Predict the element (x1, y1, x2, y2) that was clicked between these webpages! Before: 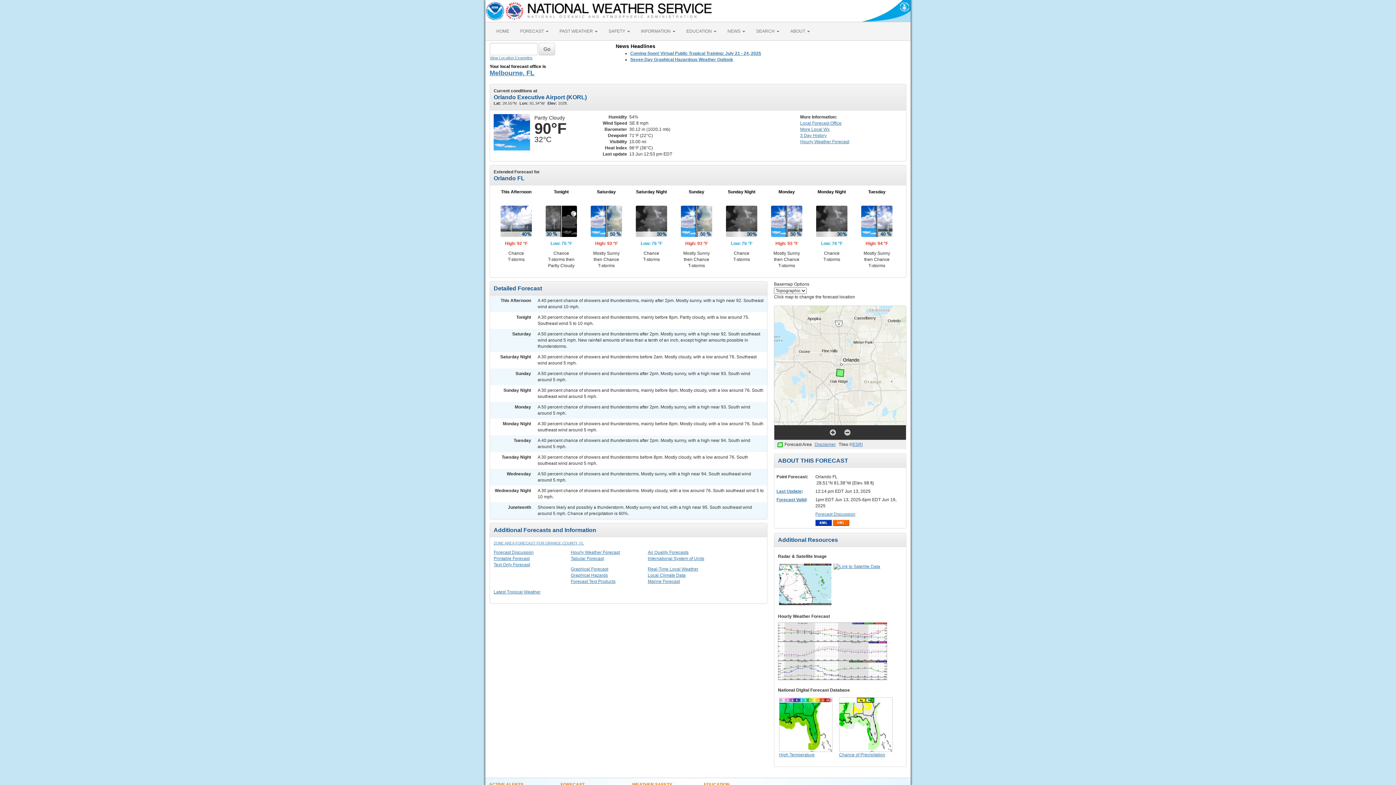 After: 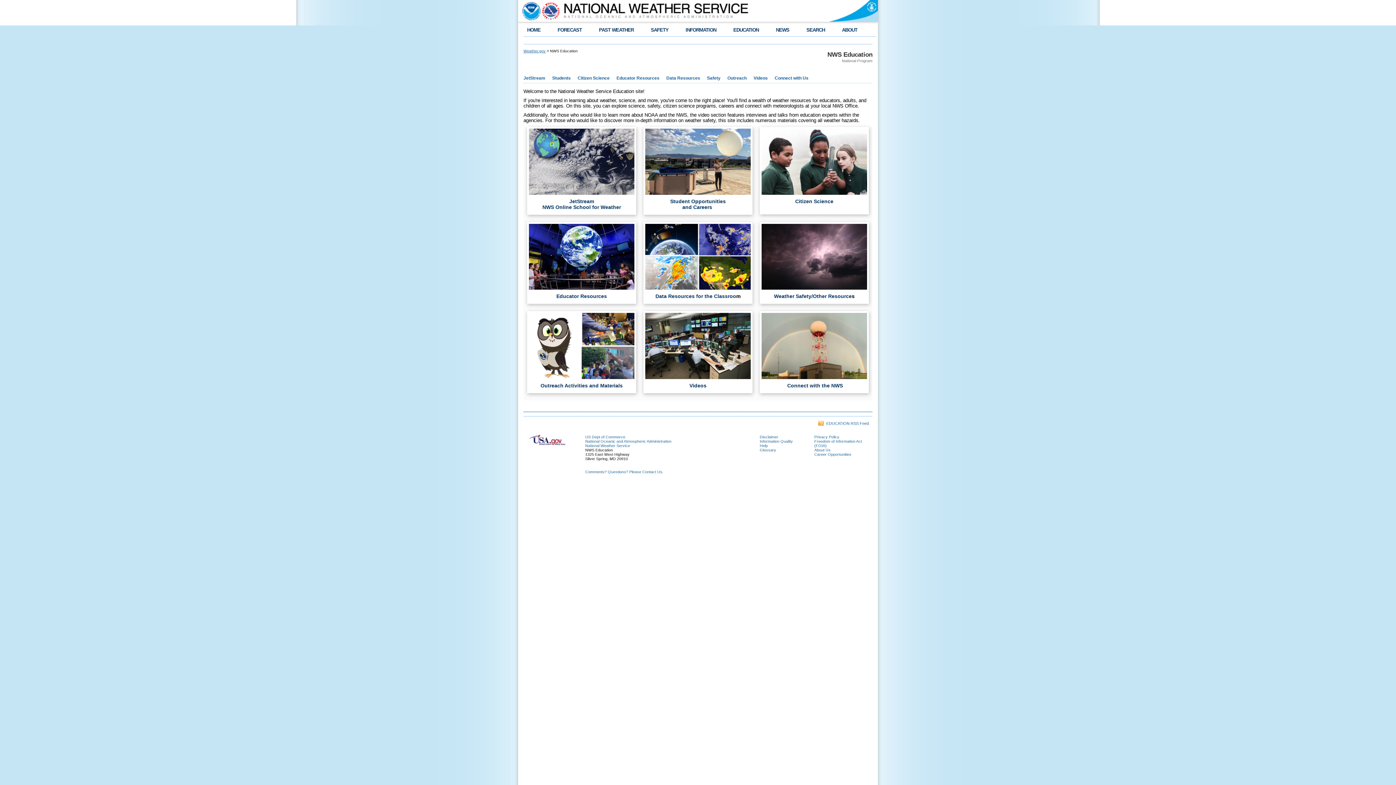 Action: bbox: (704, 782, 729, 787) label: EDUCATION